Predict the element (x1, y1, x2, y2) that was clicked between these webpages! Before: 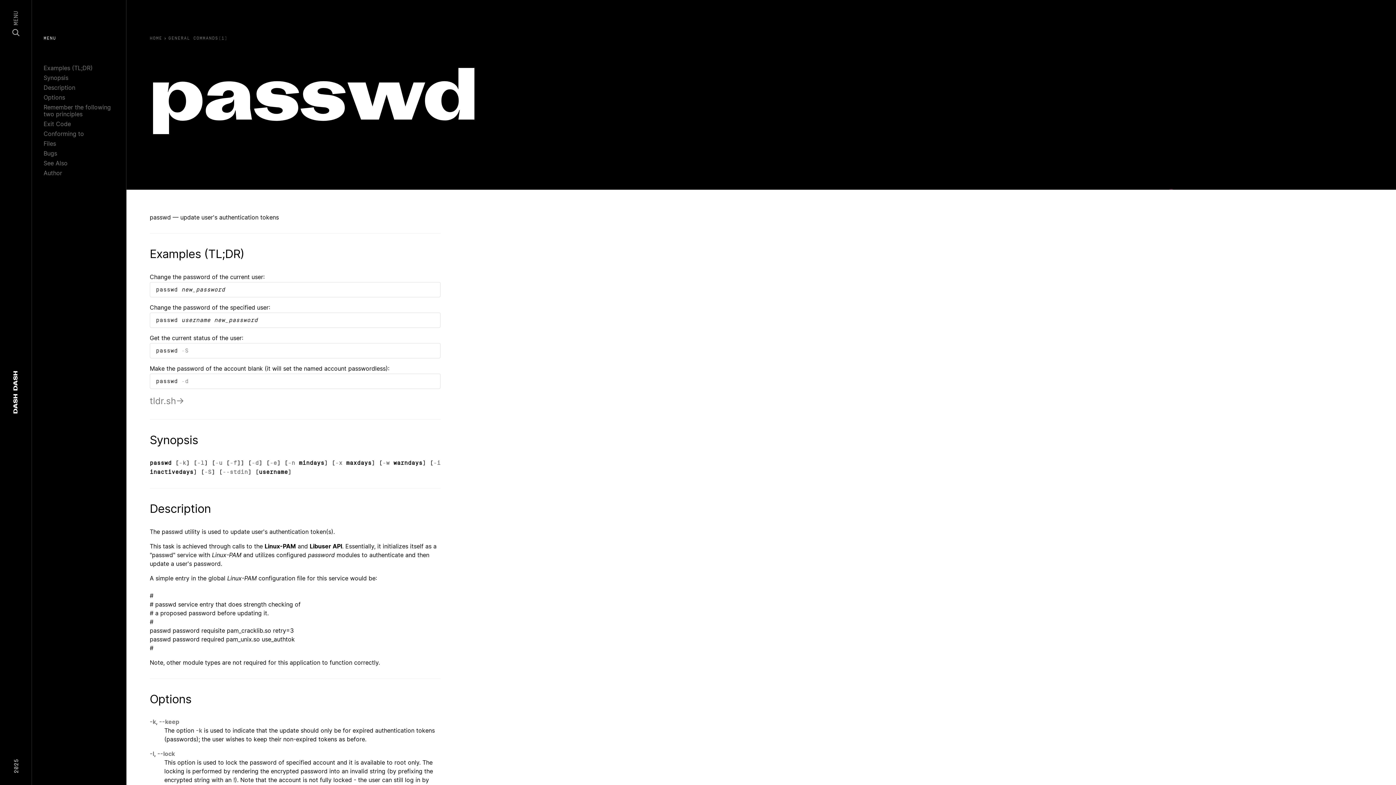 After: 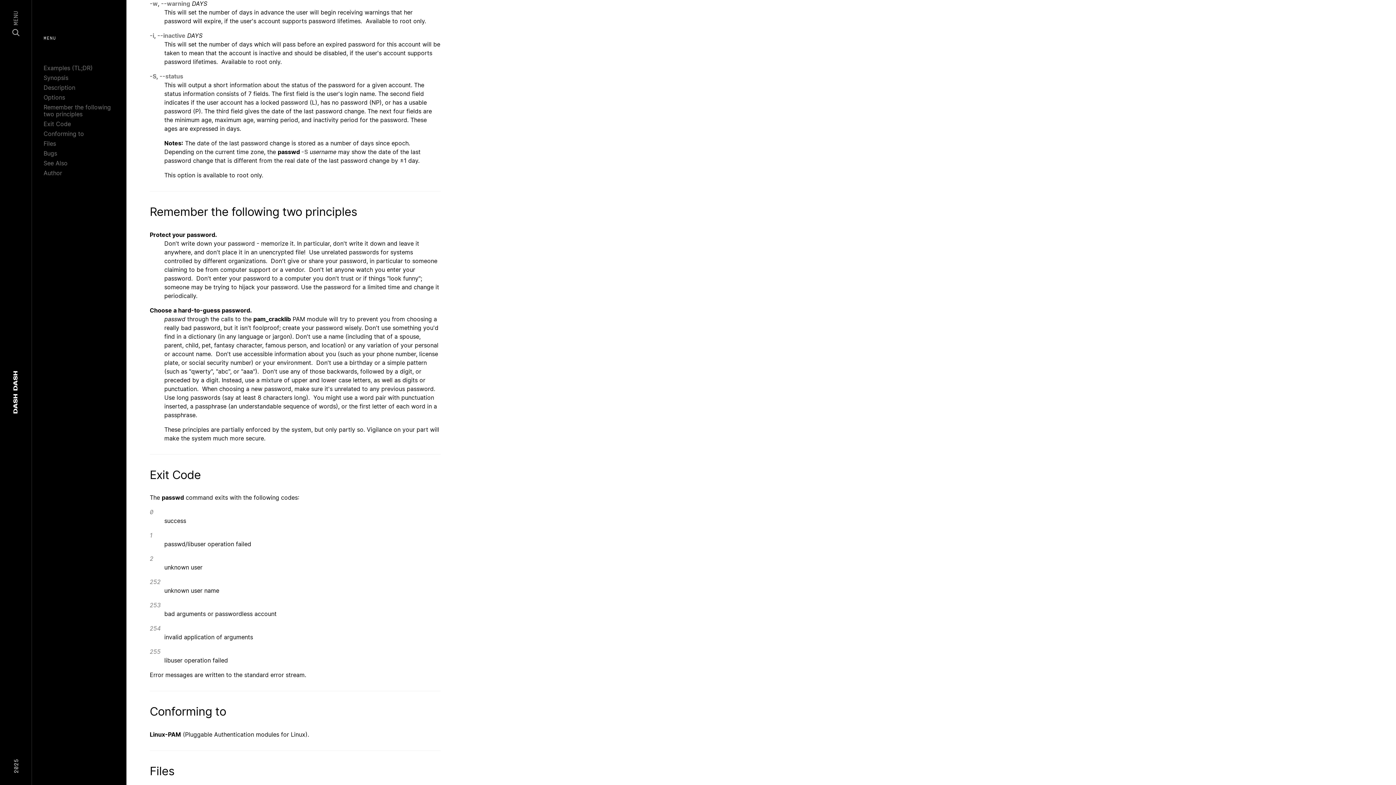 Action: bbox: (382, 460, 389, 466) label: -w